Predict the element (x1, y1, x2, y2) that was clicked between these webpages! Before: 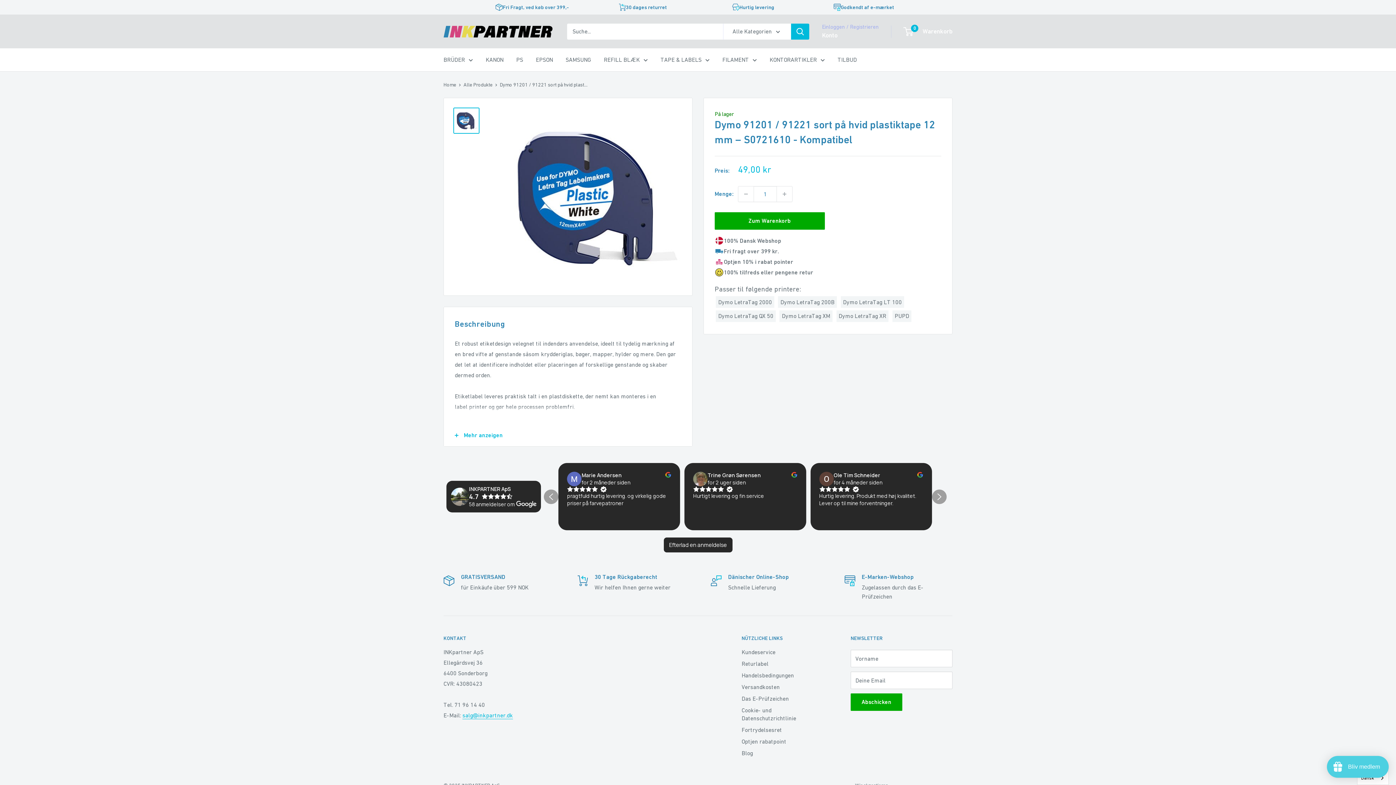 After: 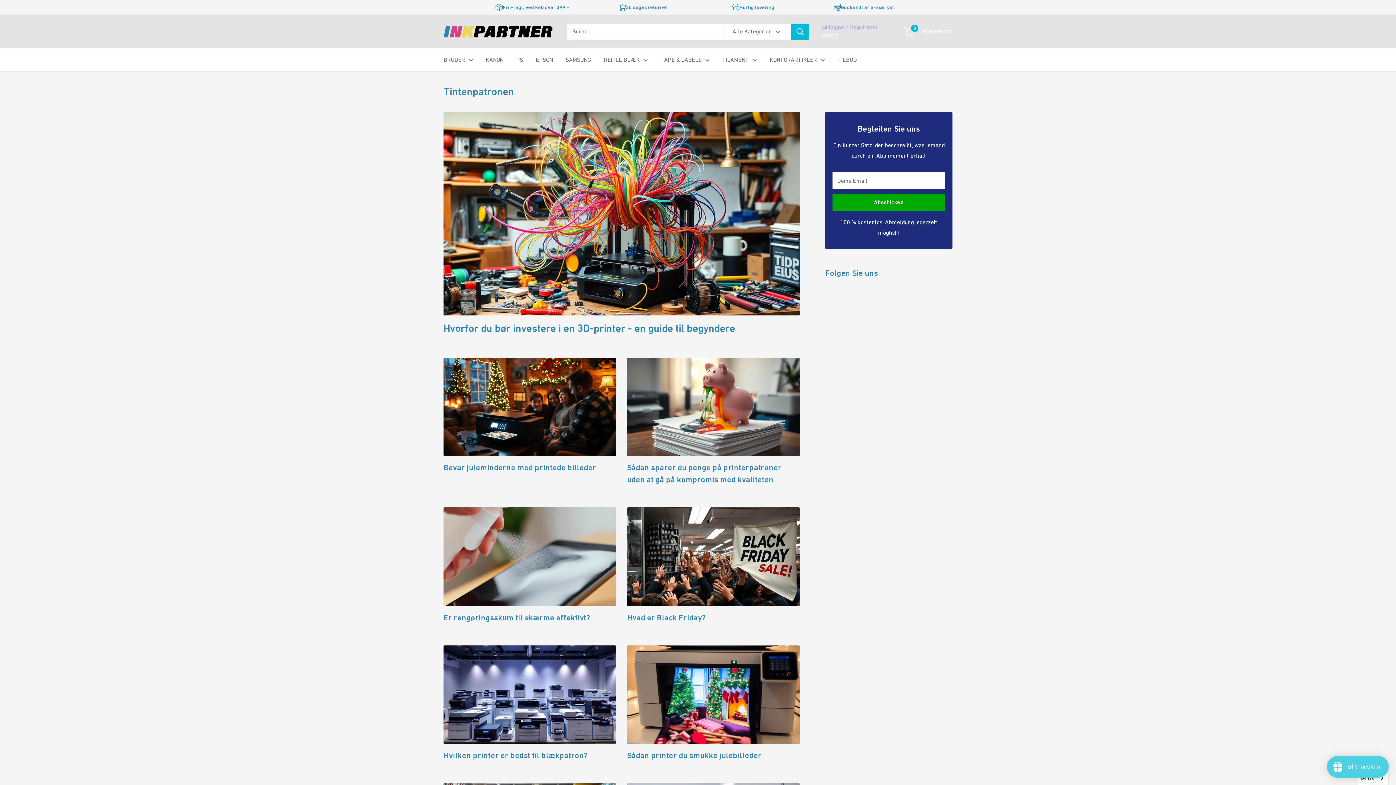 Action: bbox: (741, 747, 825, 759) label: Blog